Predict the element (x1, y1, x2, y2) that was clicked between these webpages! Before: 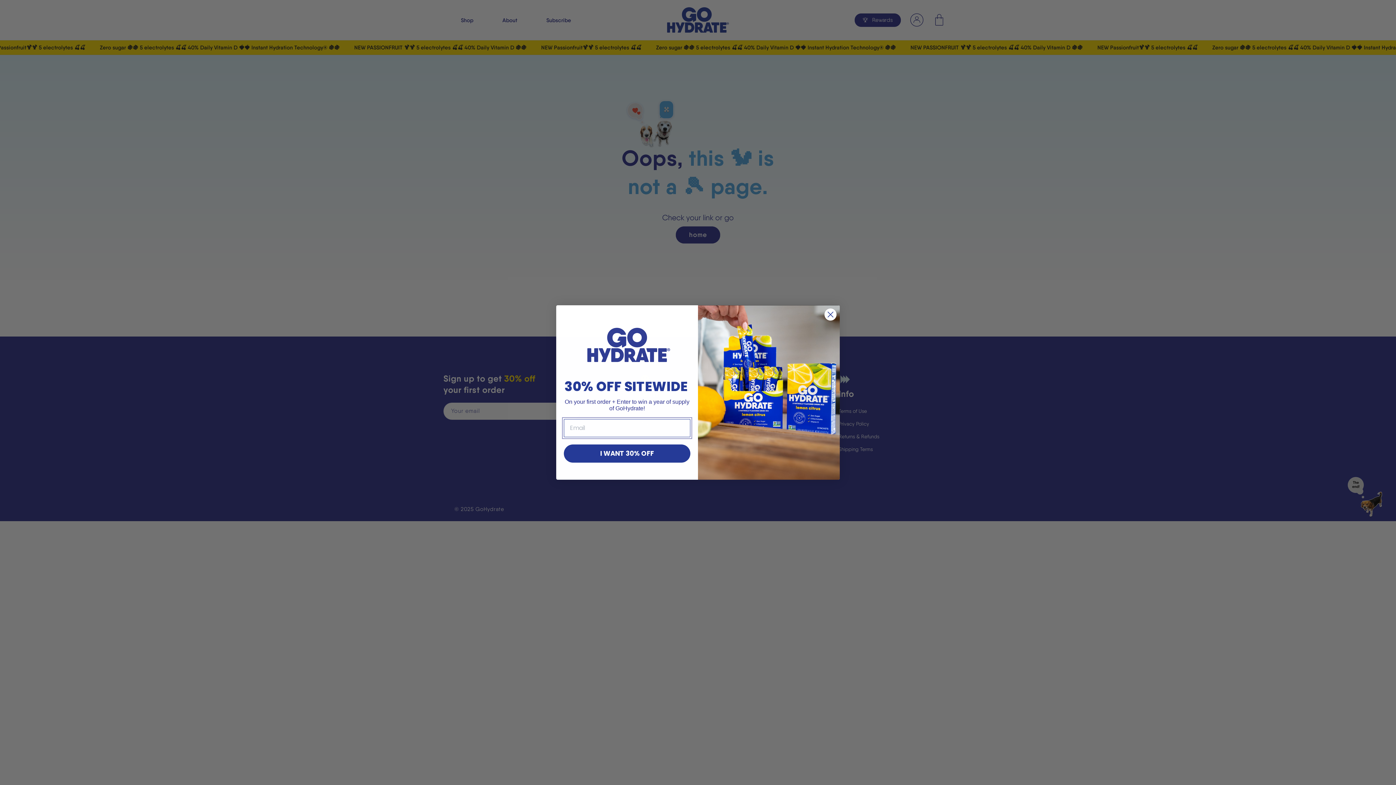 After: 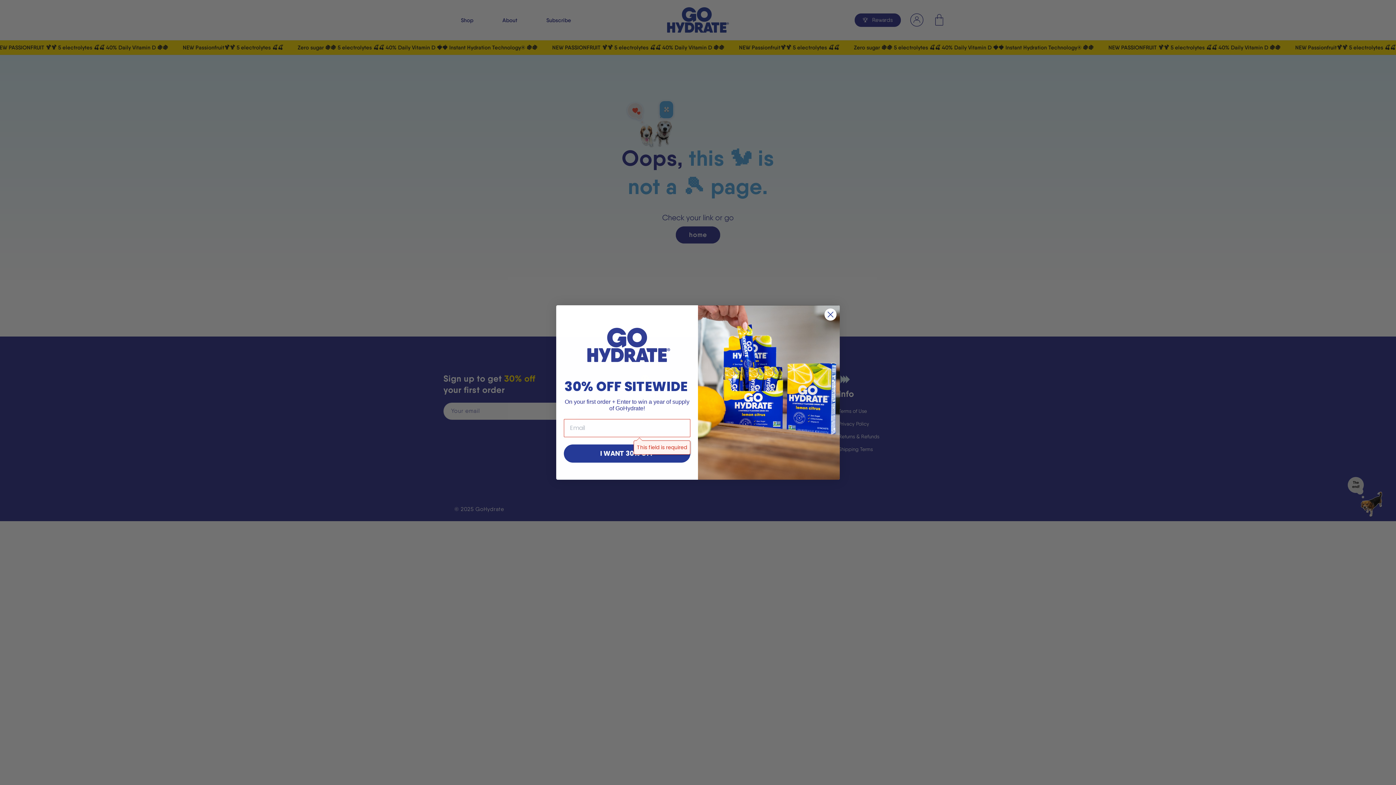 Action: bbox: (564, 444, 690, 462) label: I WANT 30% OFF